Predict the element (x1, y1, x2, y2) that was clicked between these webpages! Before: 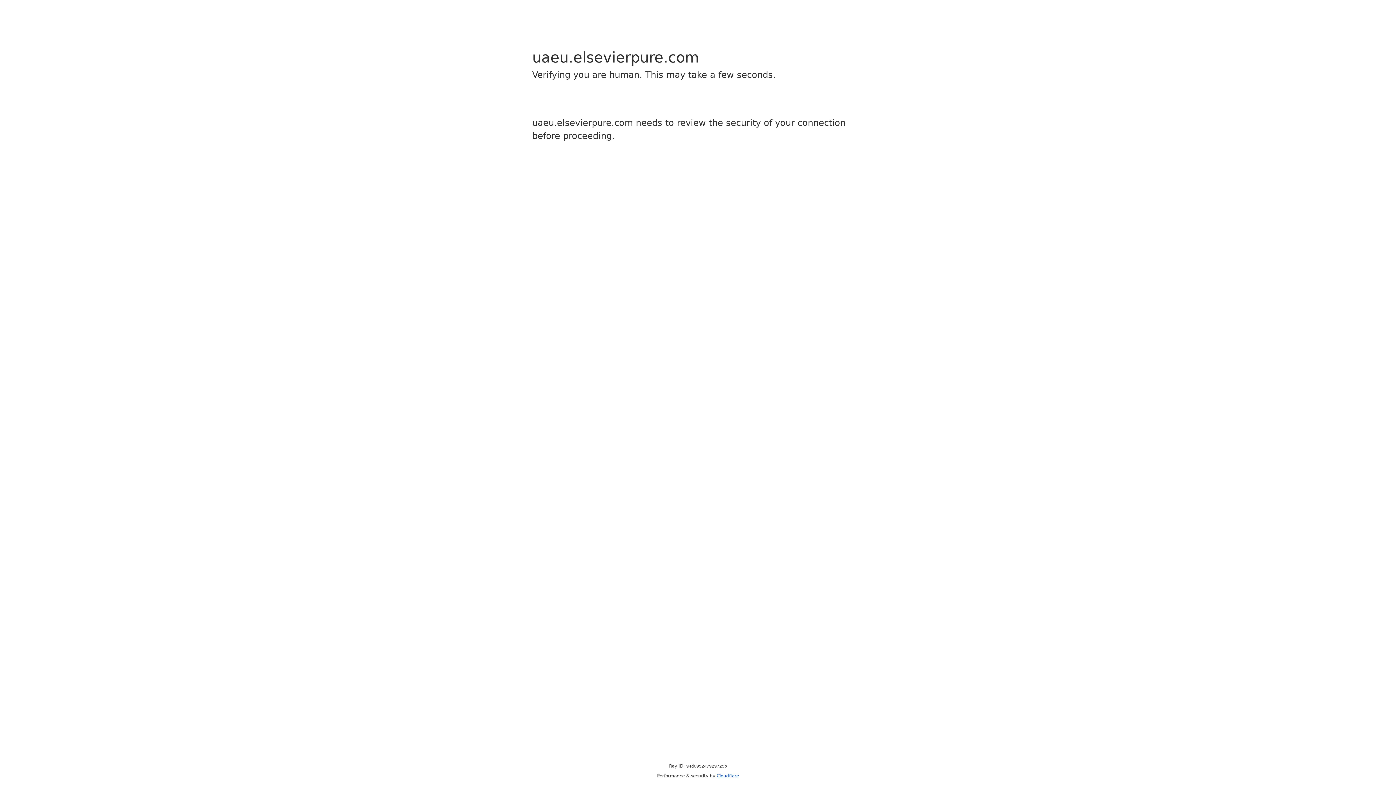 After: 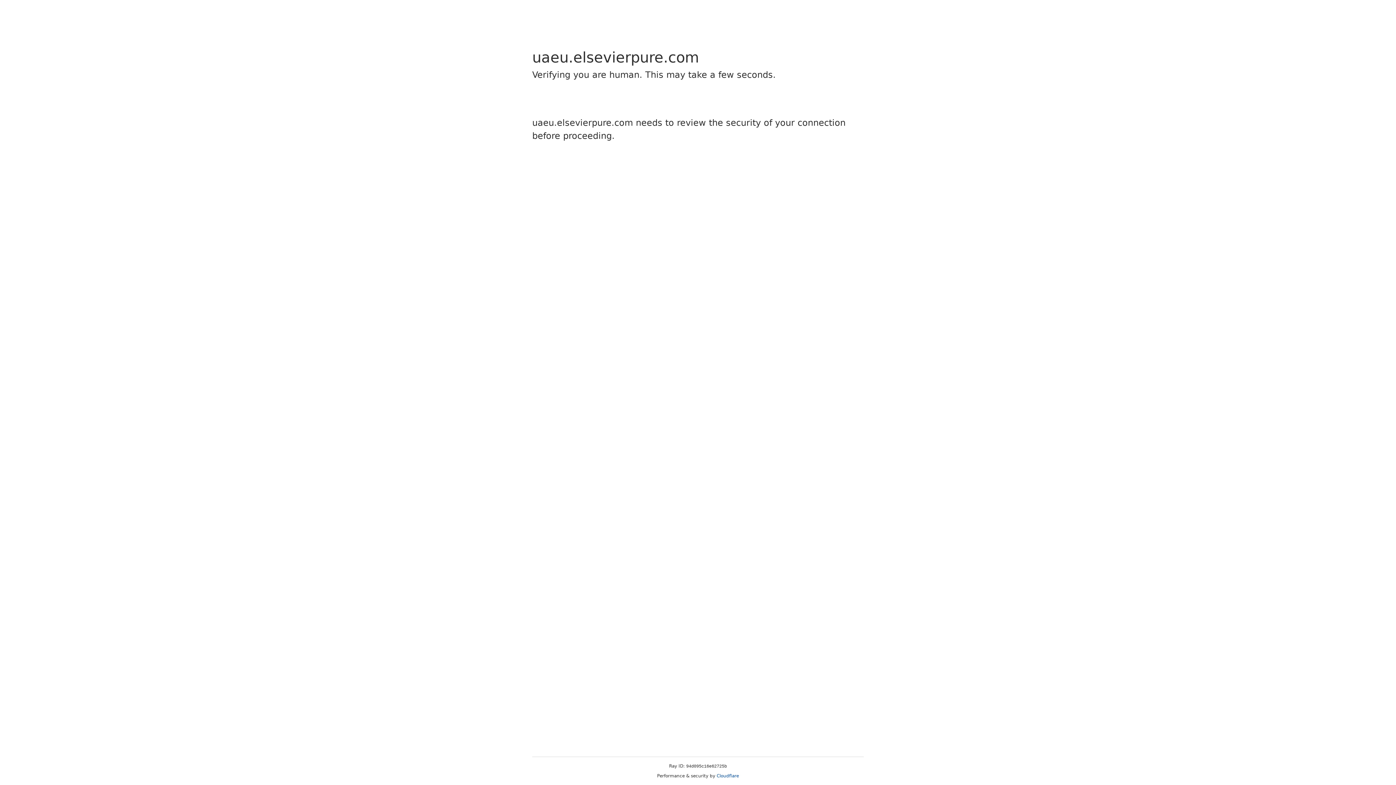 Action: label: Cloudflare bbox: (716, 773, 739, 778)